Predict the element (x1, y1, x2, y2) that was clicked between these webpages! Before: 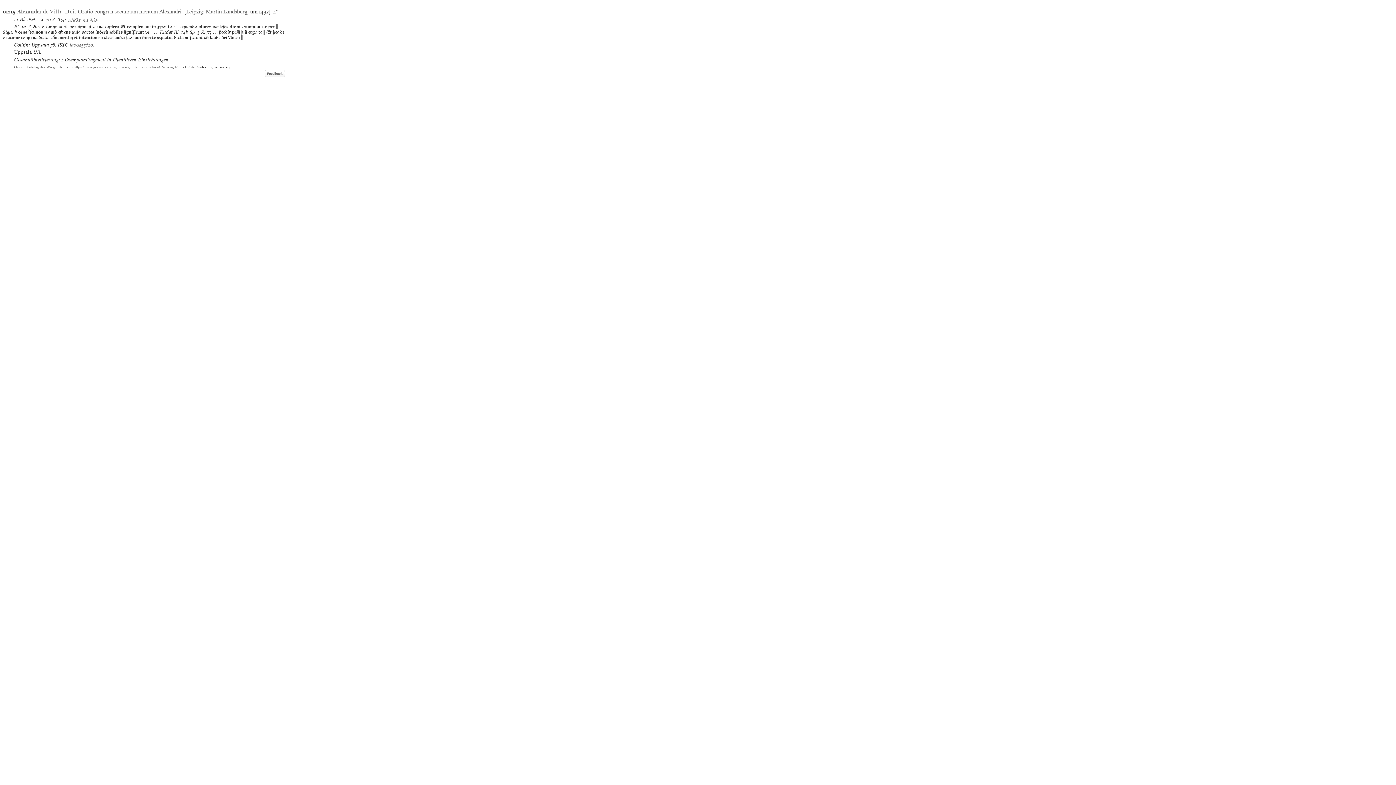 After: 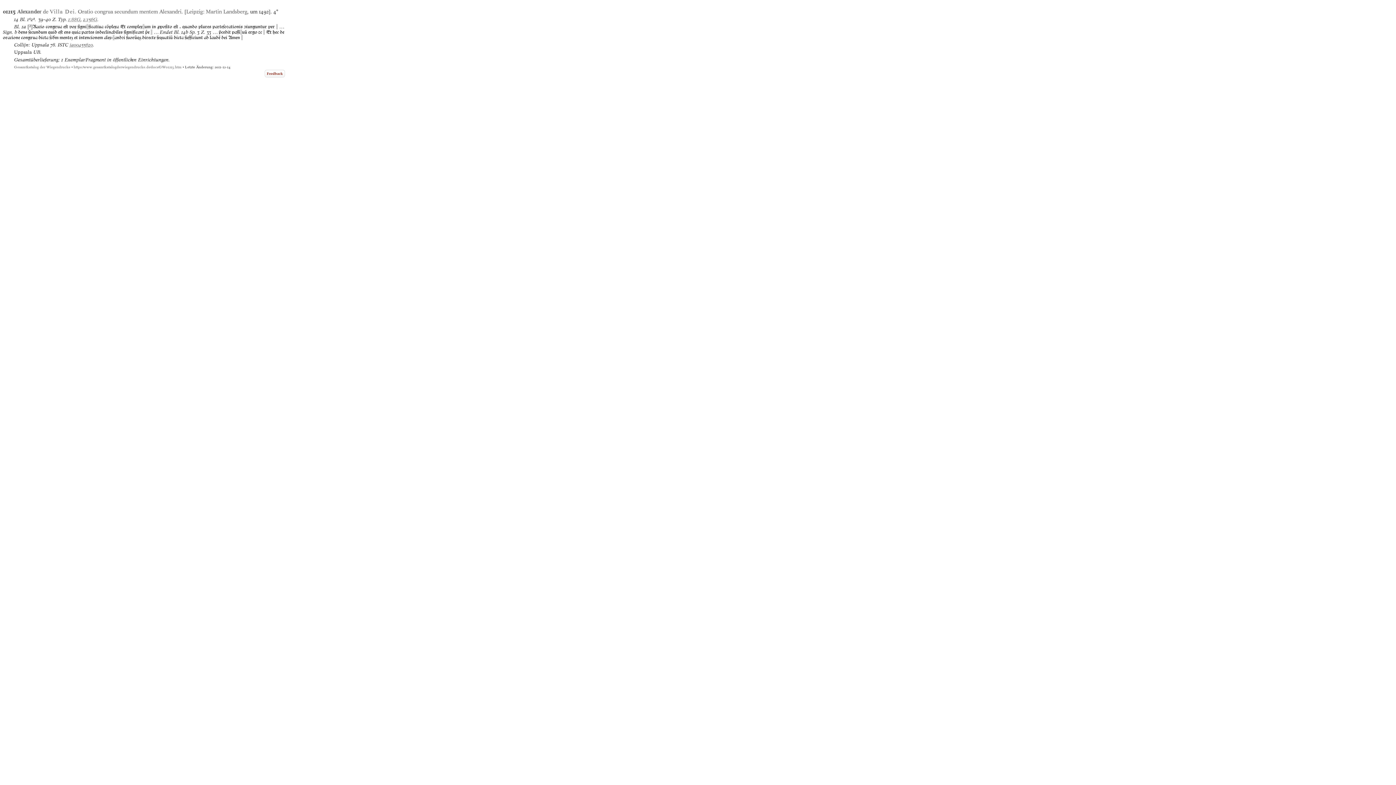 Action: bbox: (264, 69, 285, 77) label: Feedback